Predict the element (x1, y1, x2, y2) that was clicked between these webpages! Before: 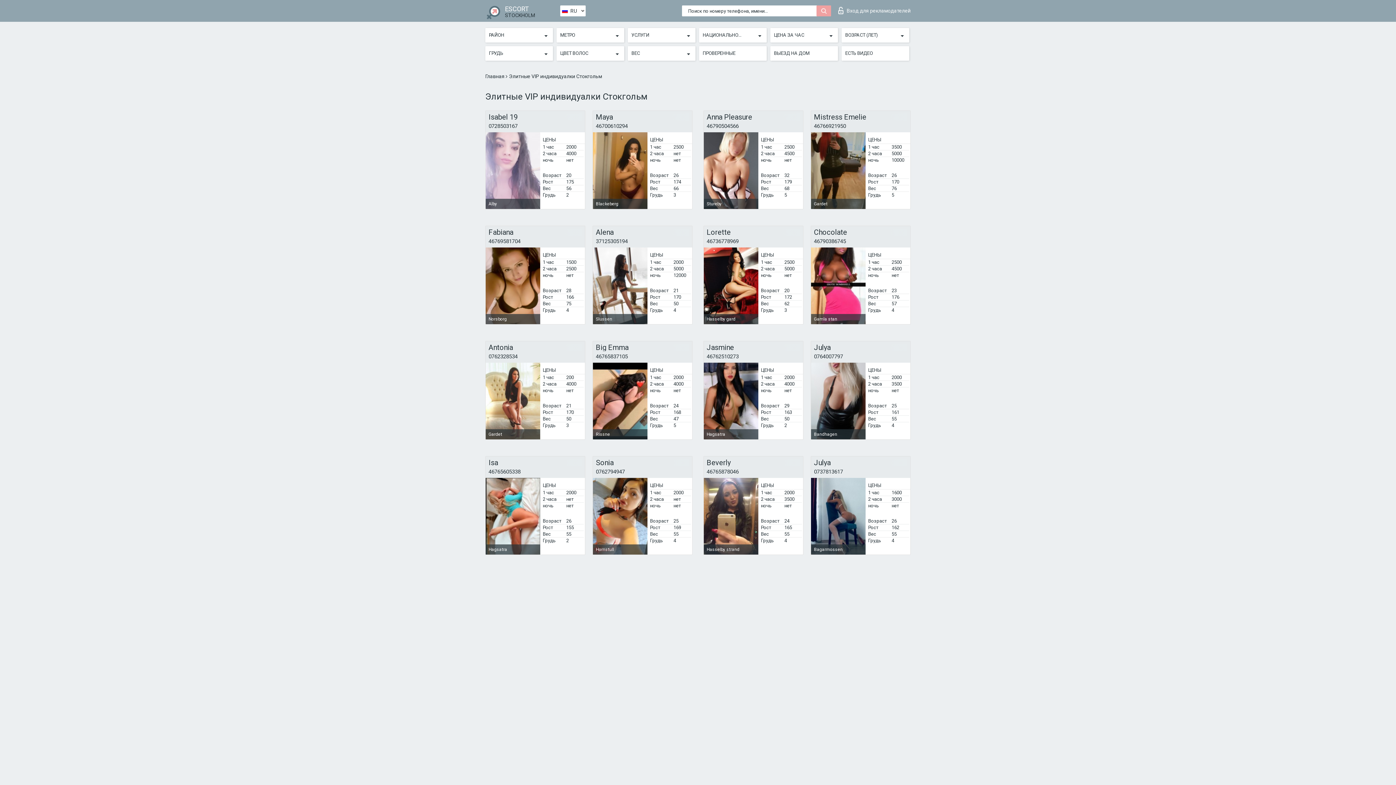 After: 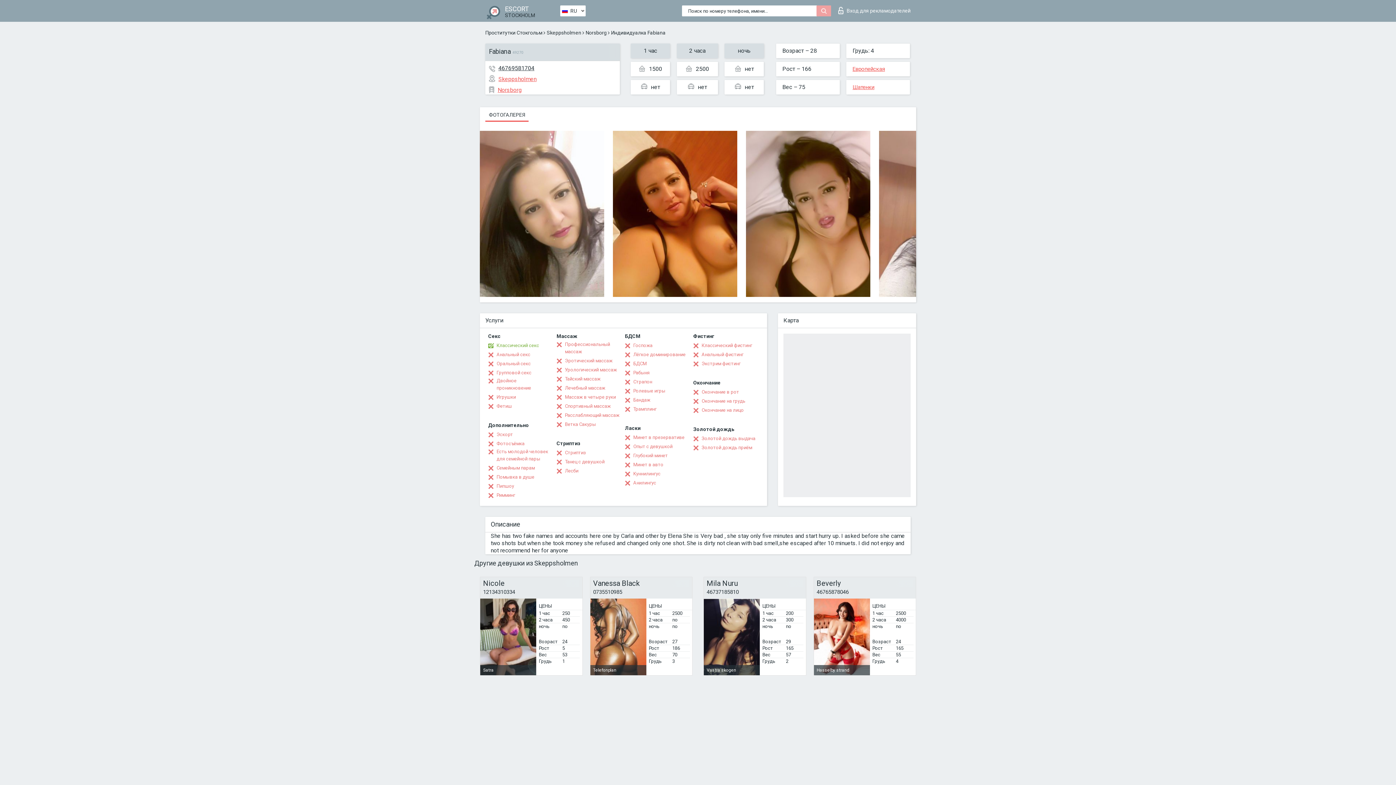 Action: bbox: (485, 247, 540, 324) label: Norsborg